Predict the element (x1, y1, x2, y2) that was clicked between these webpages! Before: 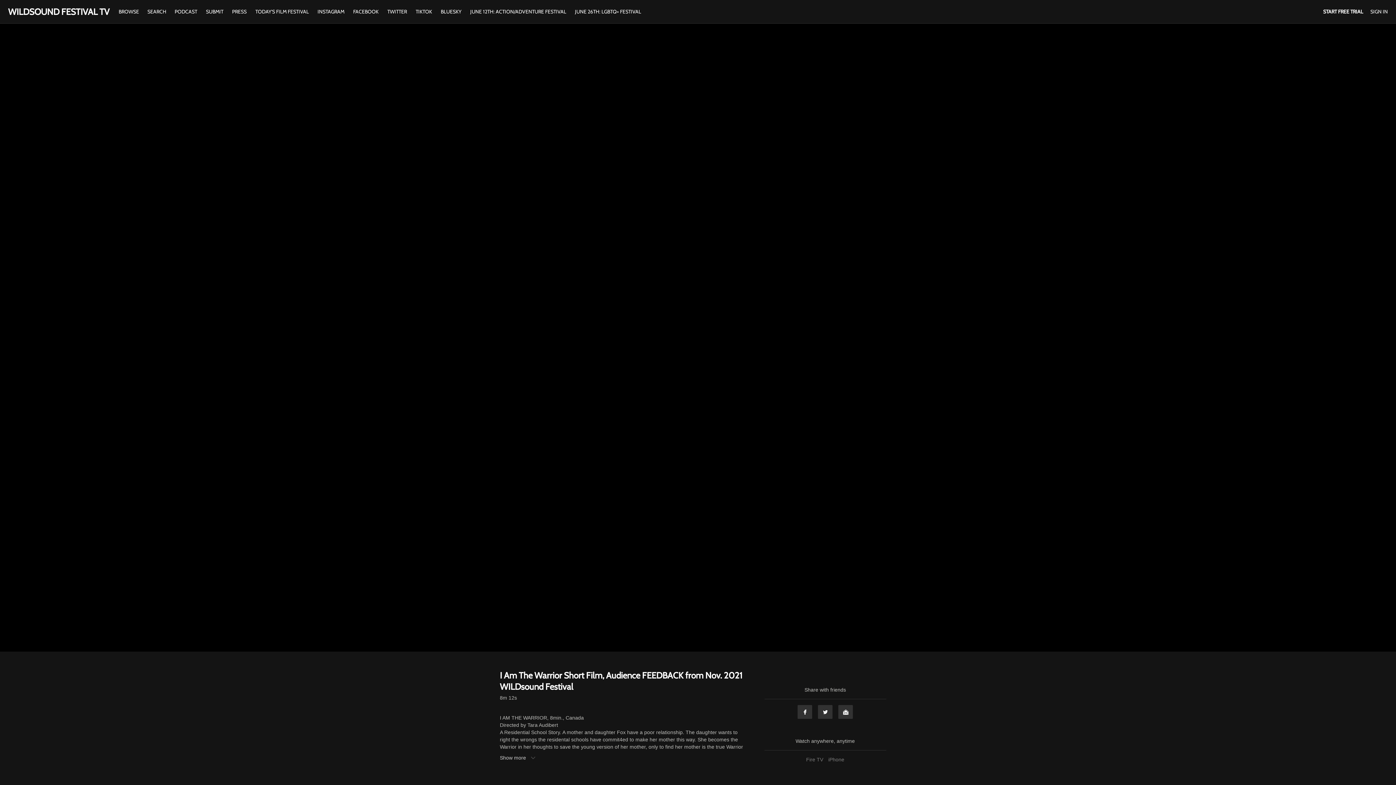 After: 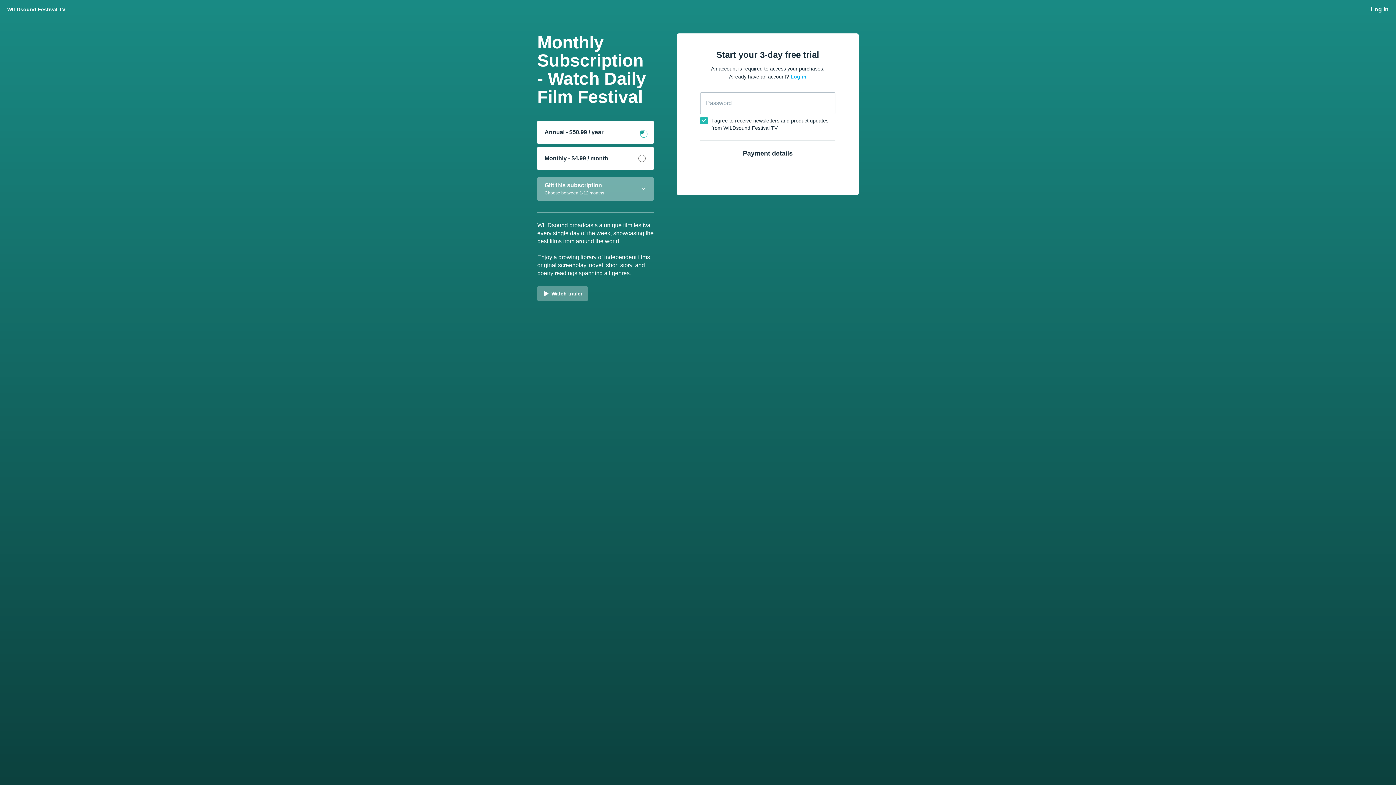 Action: label: START FREE TRIAL bbox: (1323, 8, 1363, 14)